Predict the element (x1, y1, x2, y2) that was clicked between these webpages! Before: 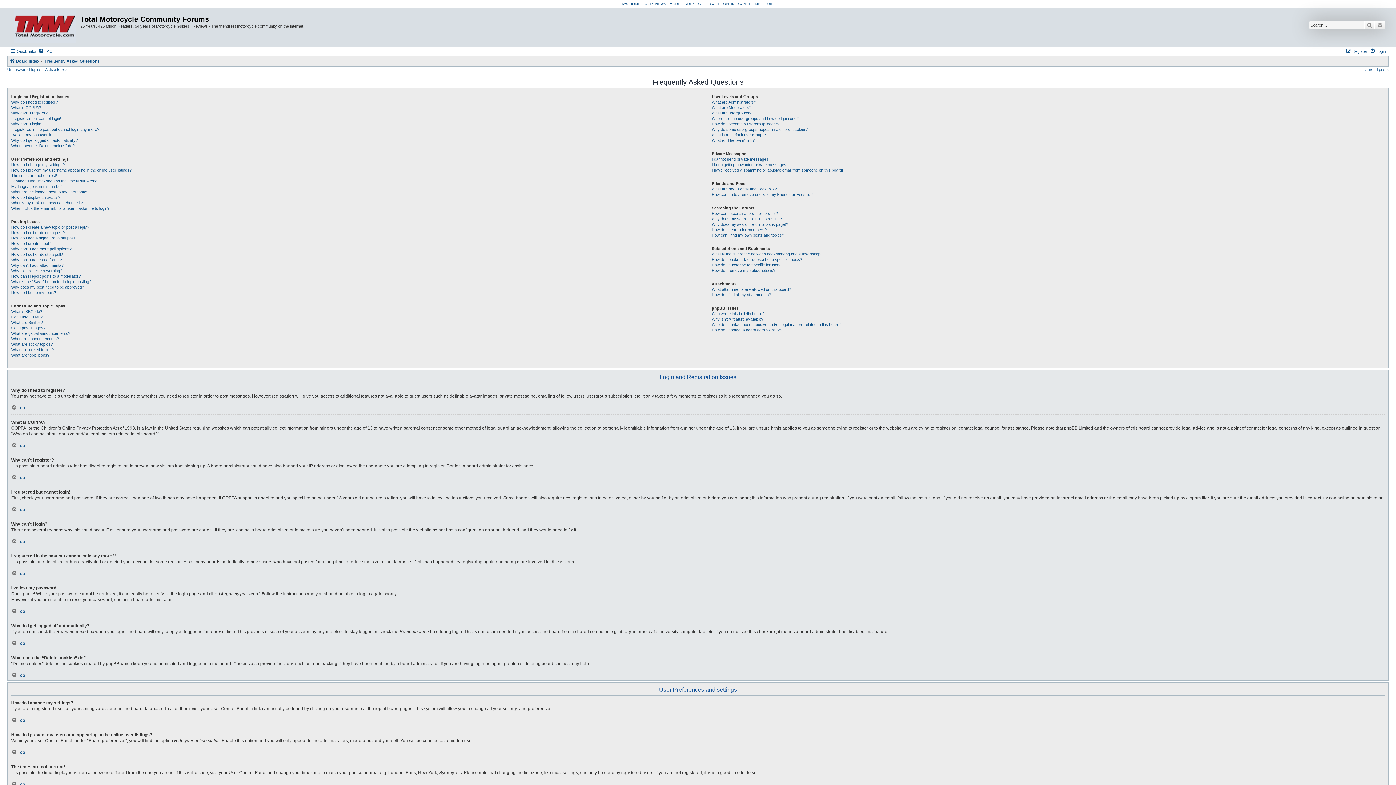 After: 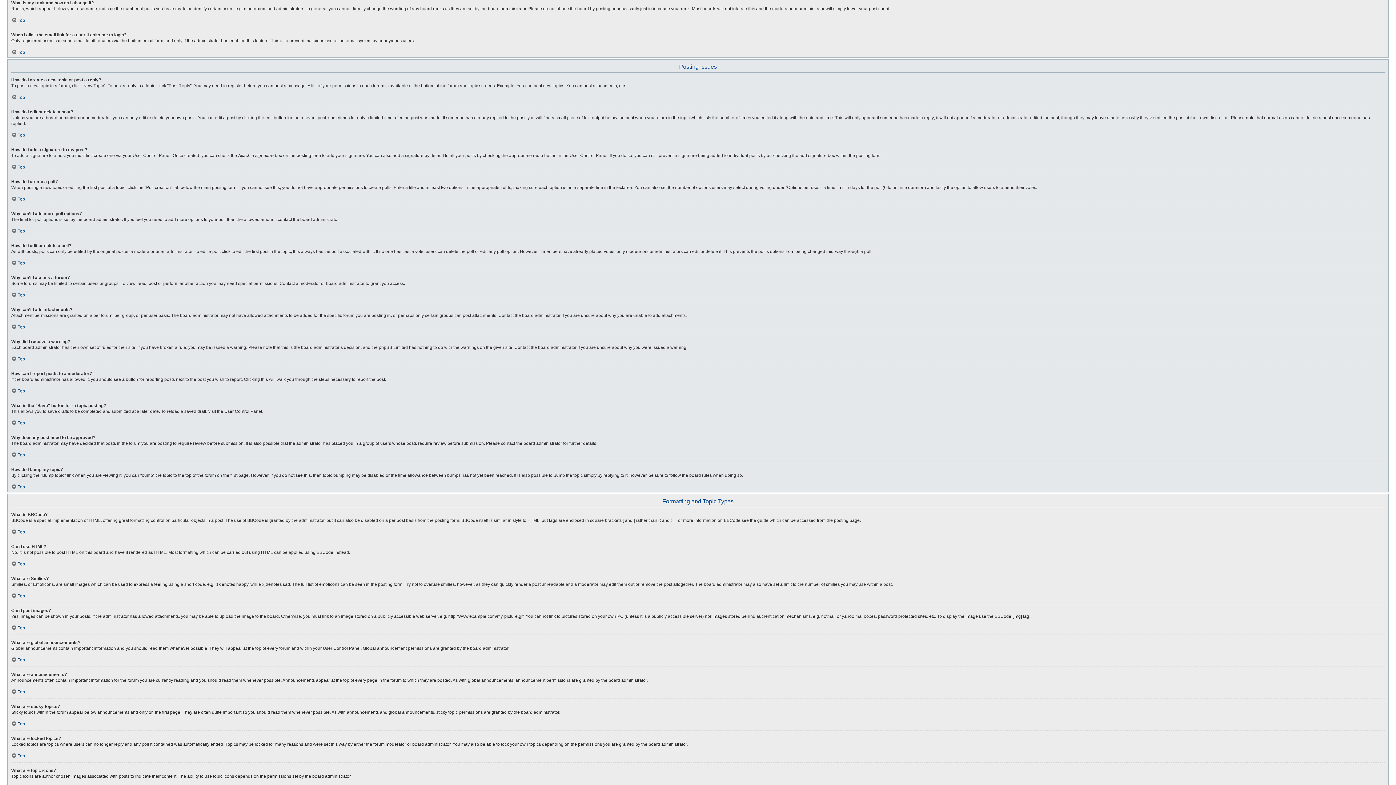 Action: bbox: (11, 200, 82, 205) label: What is my rank and how do I change it?